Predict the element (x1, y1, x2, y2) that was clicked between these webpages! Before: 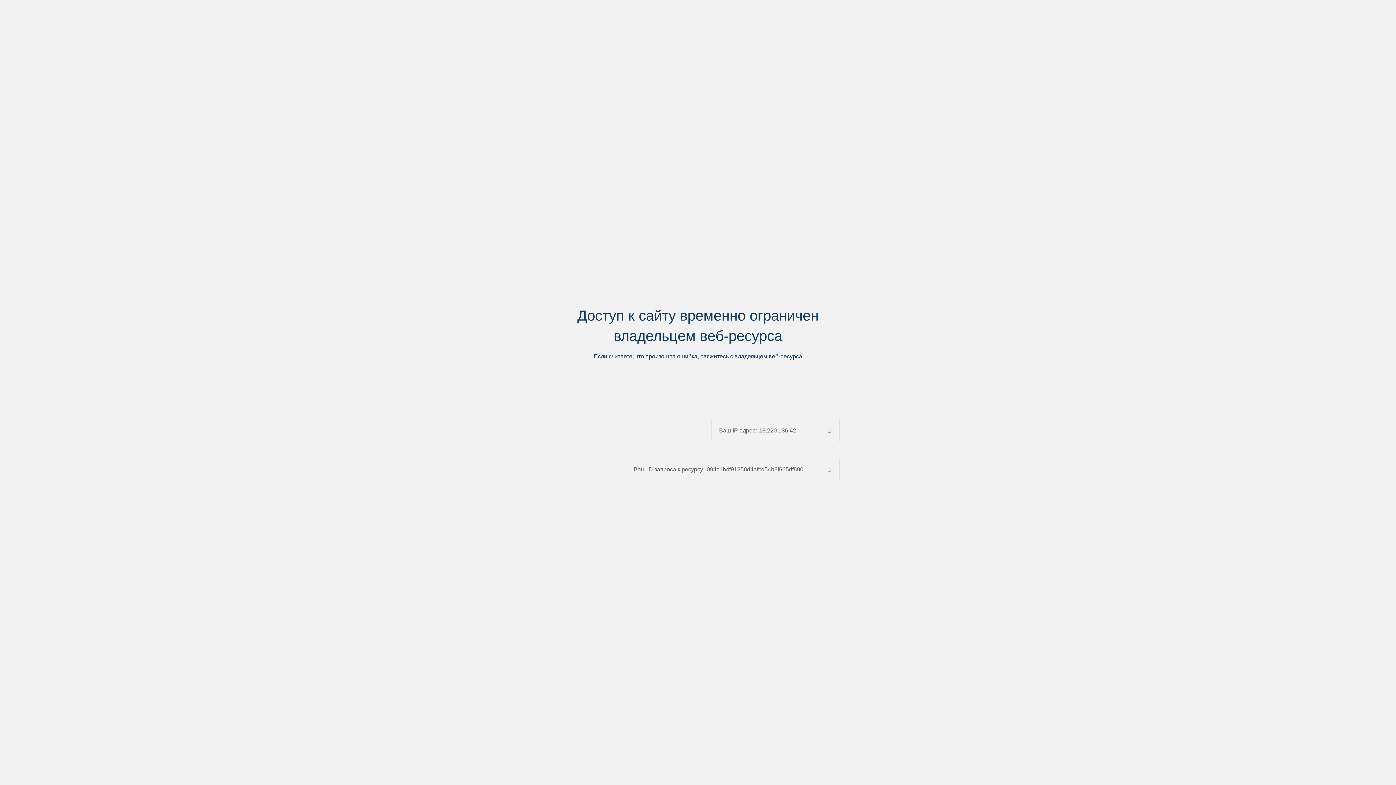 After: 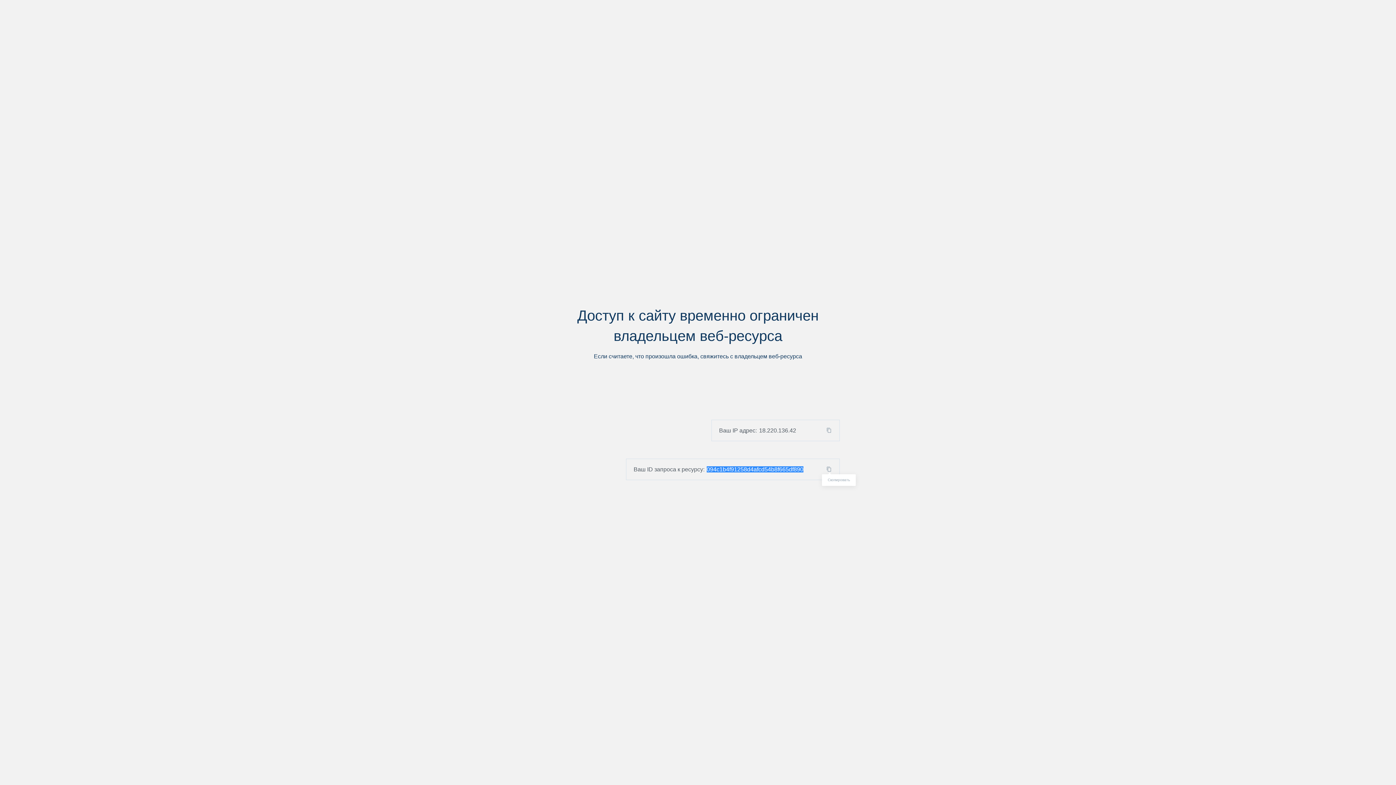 Action: bbox: (824, 466, 839, 472)